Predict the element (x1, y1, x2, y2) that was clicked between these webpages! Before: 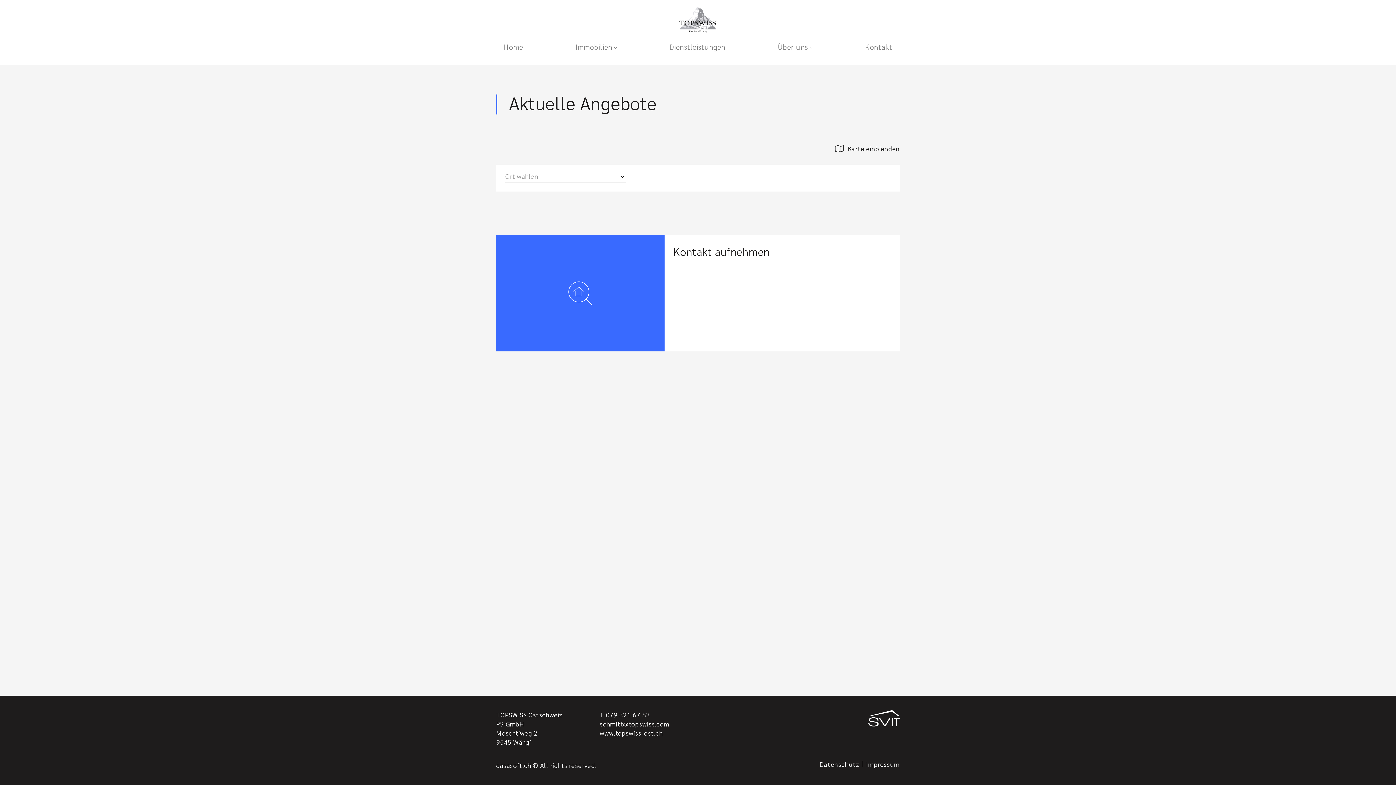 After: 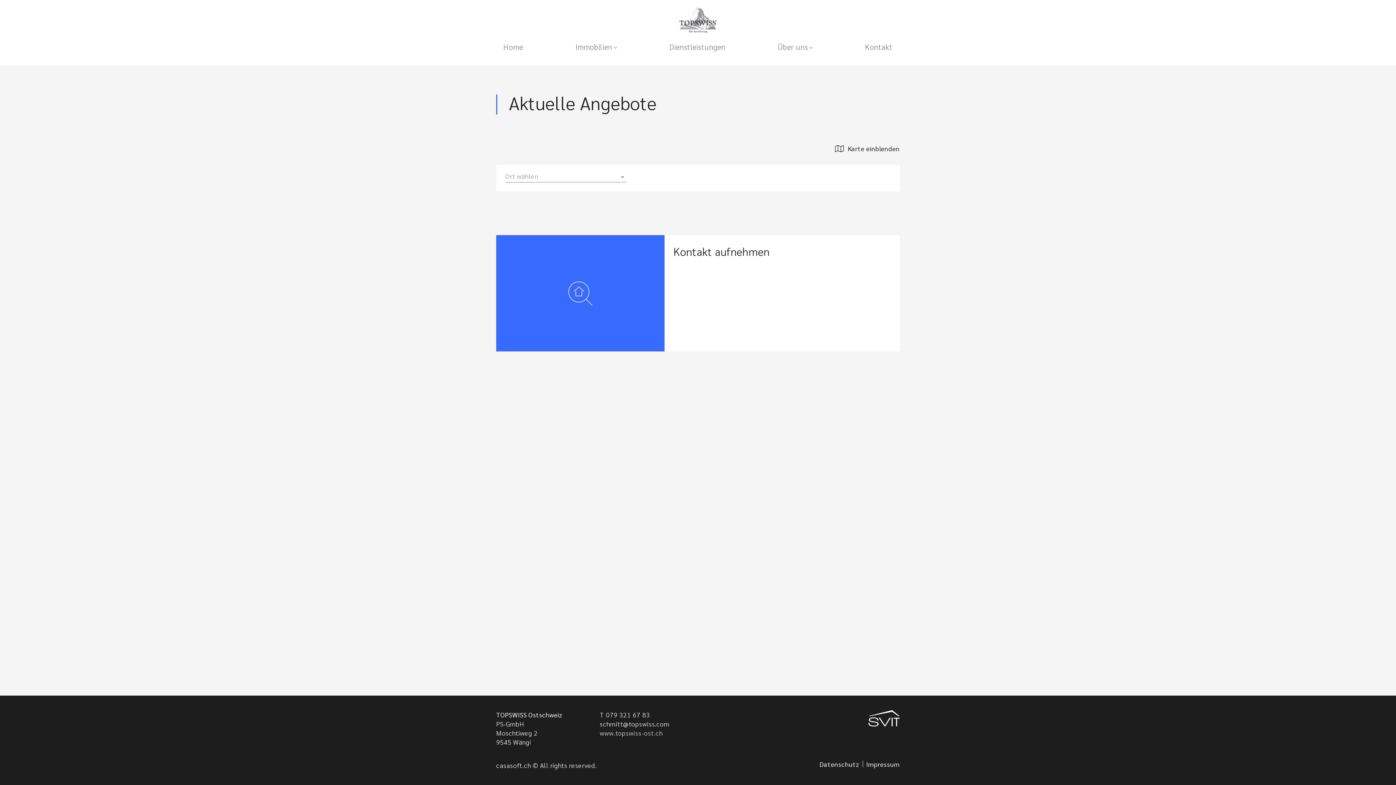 Action: label: www.topswiss-ost.ch bbox: (600, 729, 662, 737)